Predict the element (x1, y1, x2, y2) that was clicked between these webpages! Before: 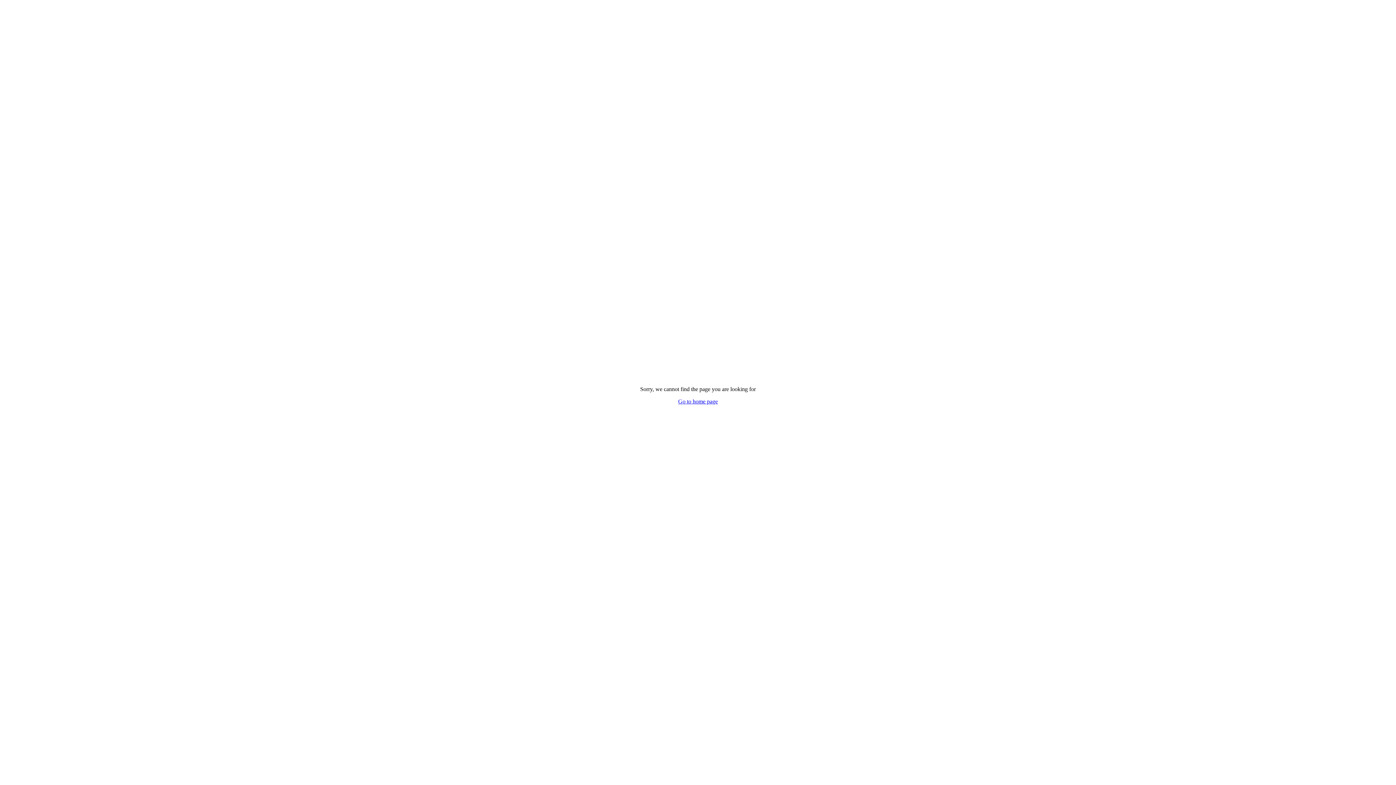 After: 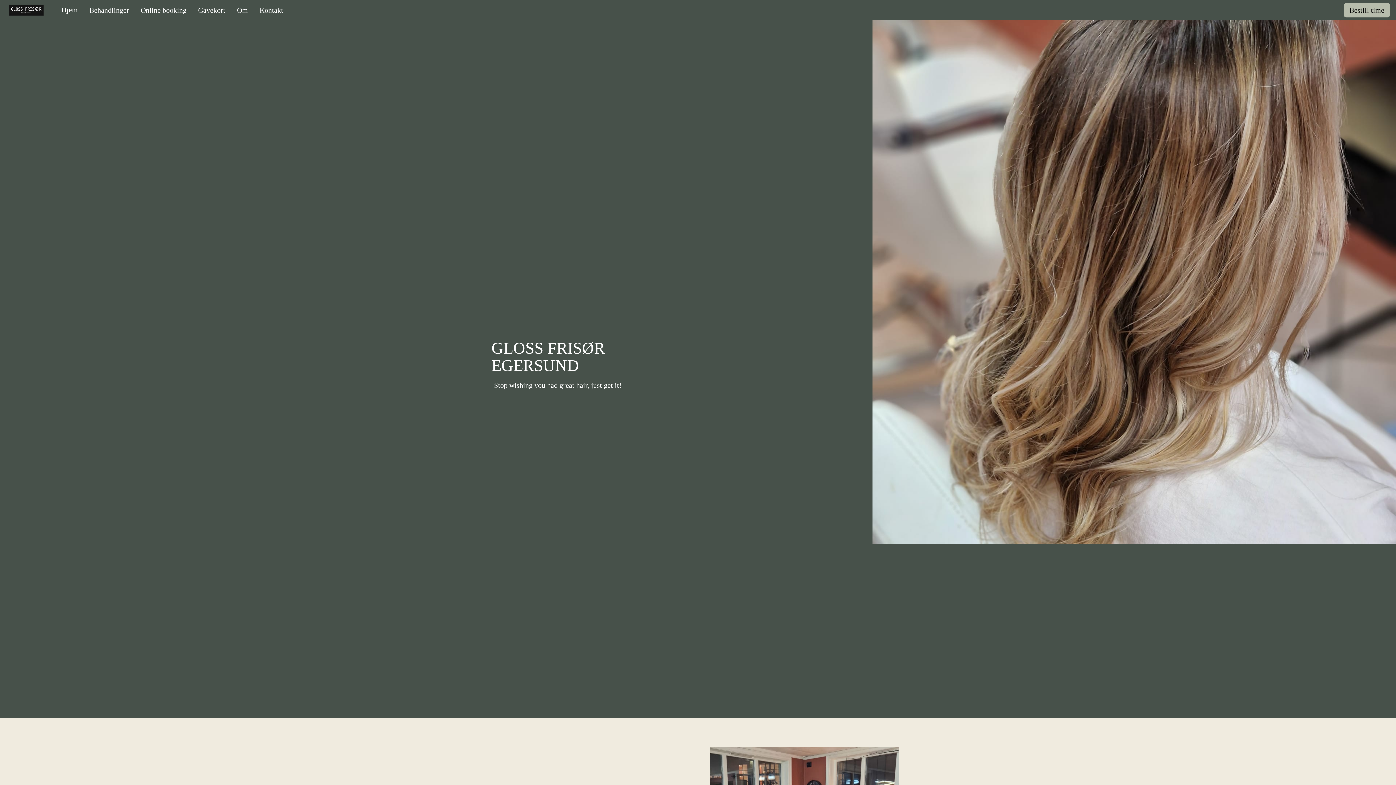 Action: bbox: (678, 398, 718, 404) label: Go to home page